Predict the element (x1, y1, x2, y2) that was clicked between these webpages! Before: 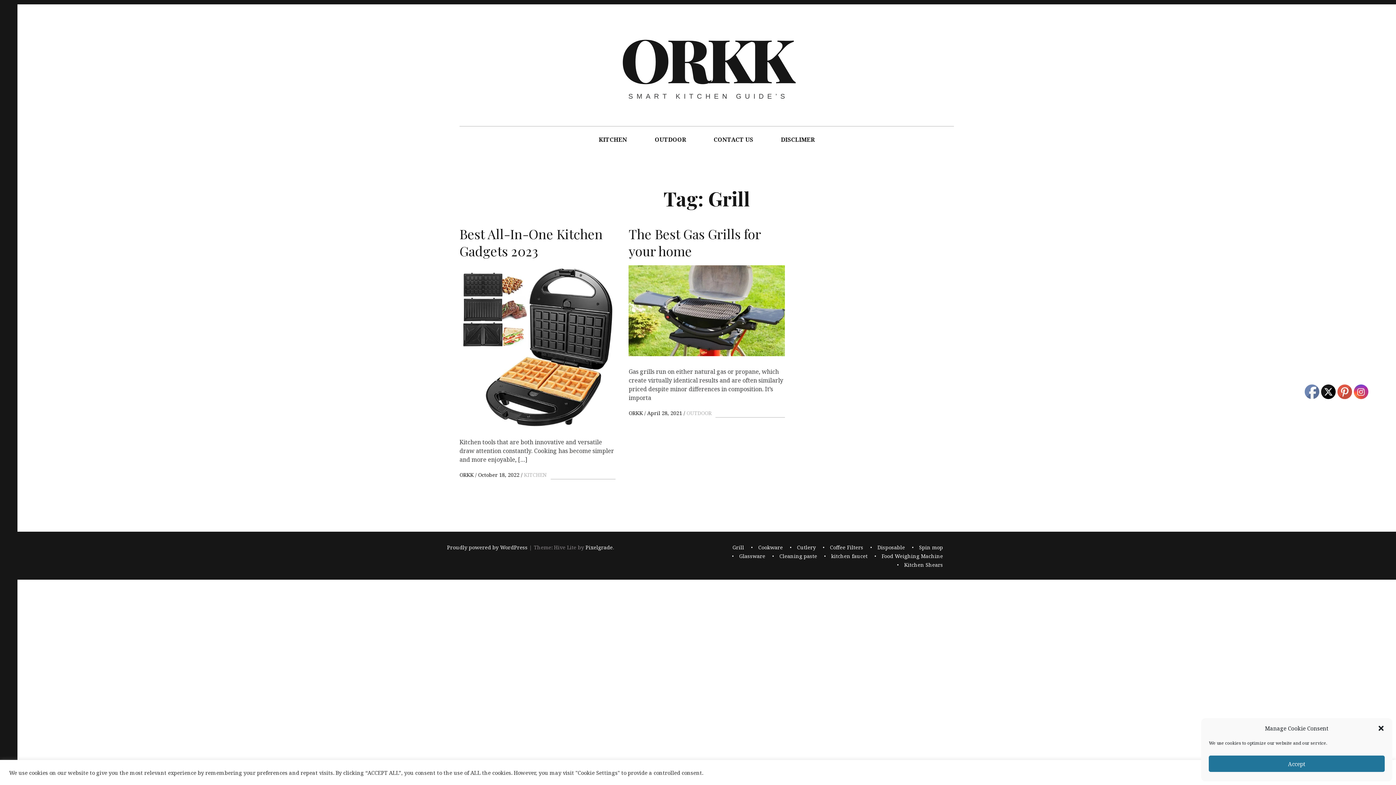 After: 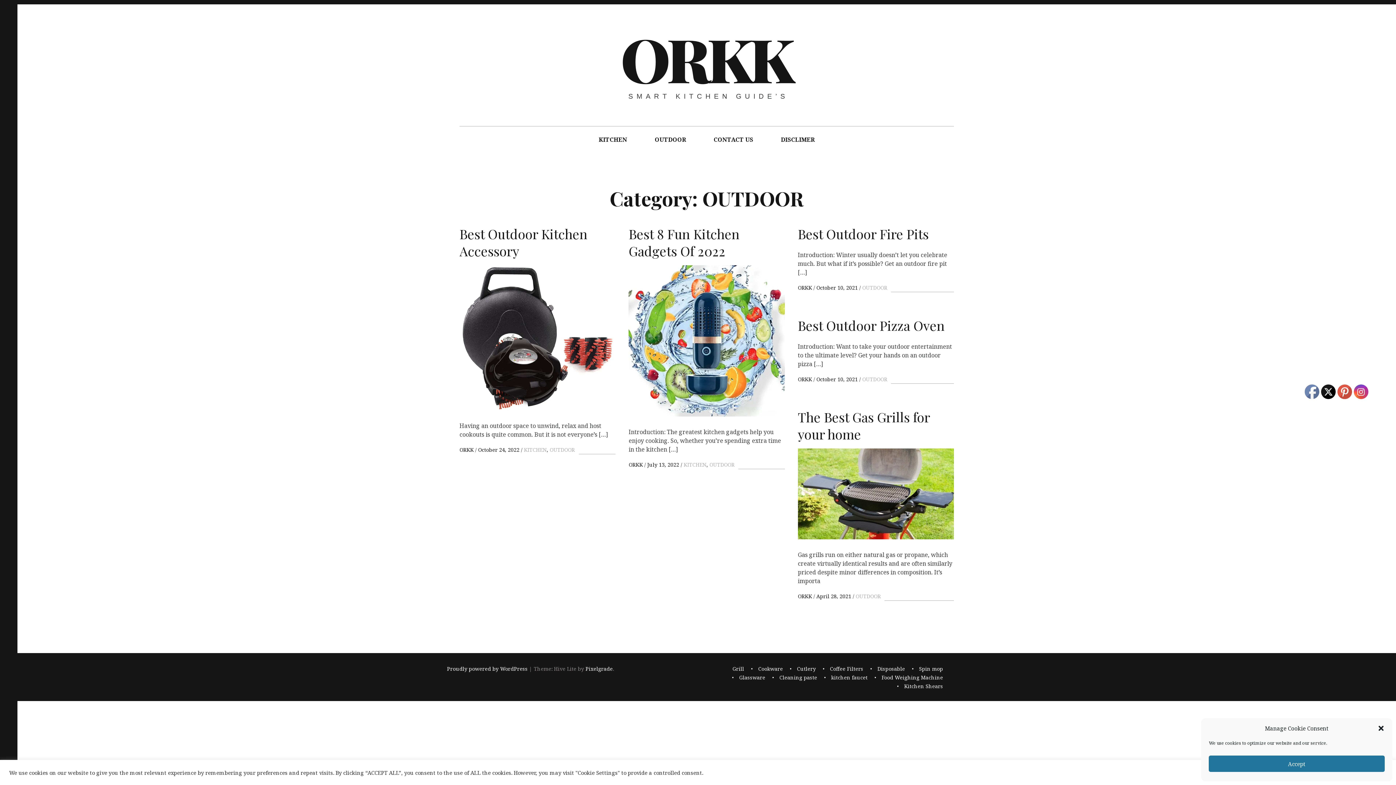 Action: label: OUTDOOR bbox: (641, 126, 699, 153)